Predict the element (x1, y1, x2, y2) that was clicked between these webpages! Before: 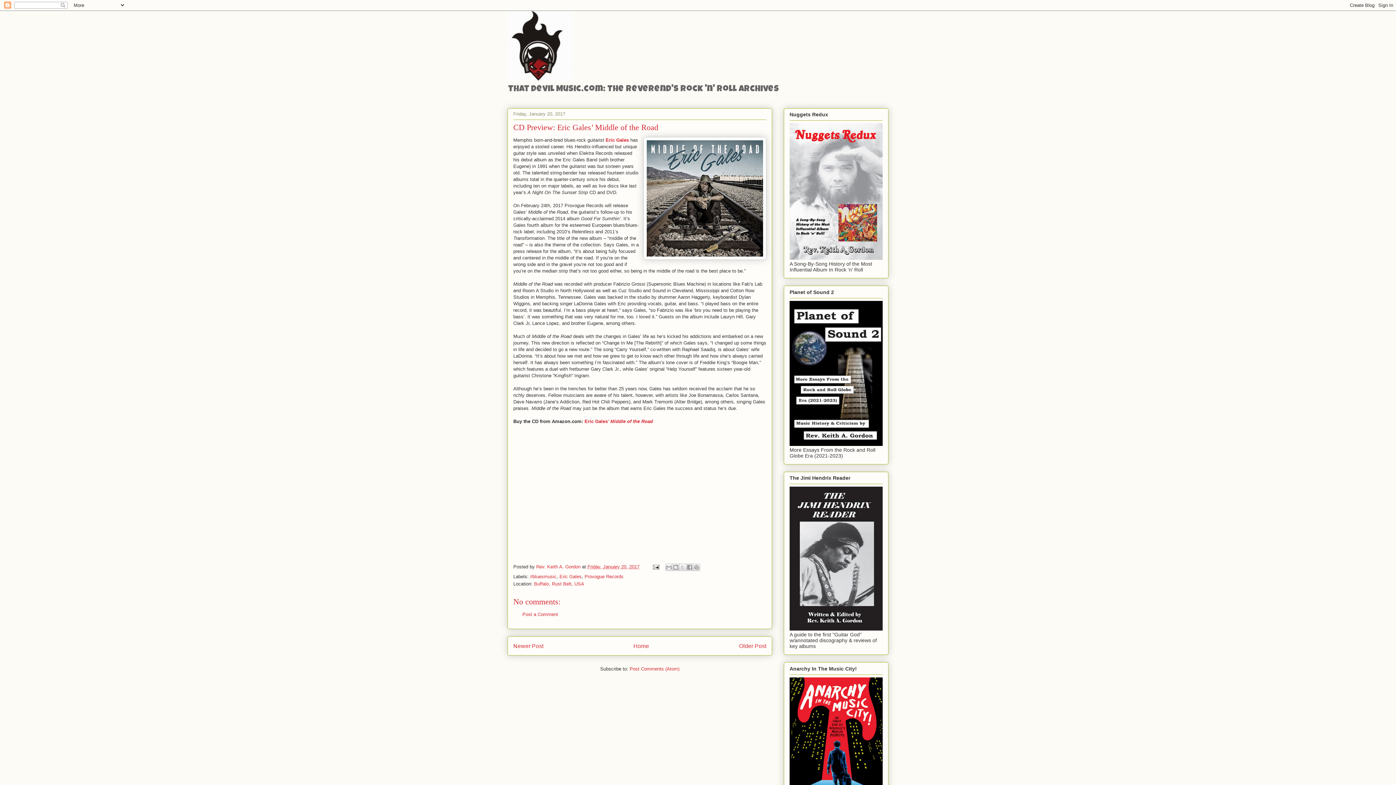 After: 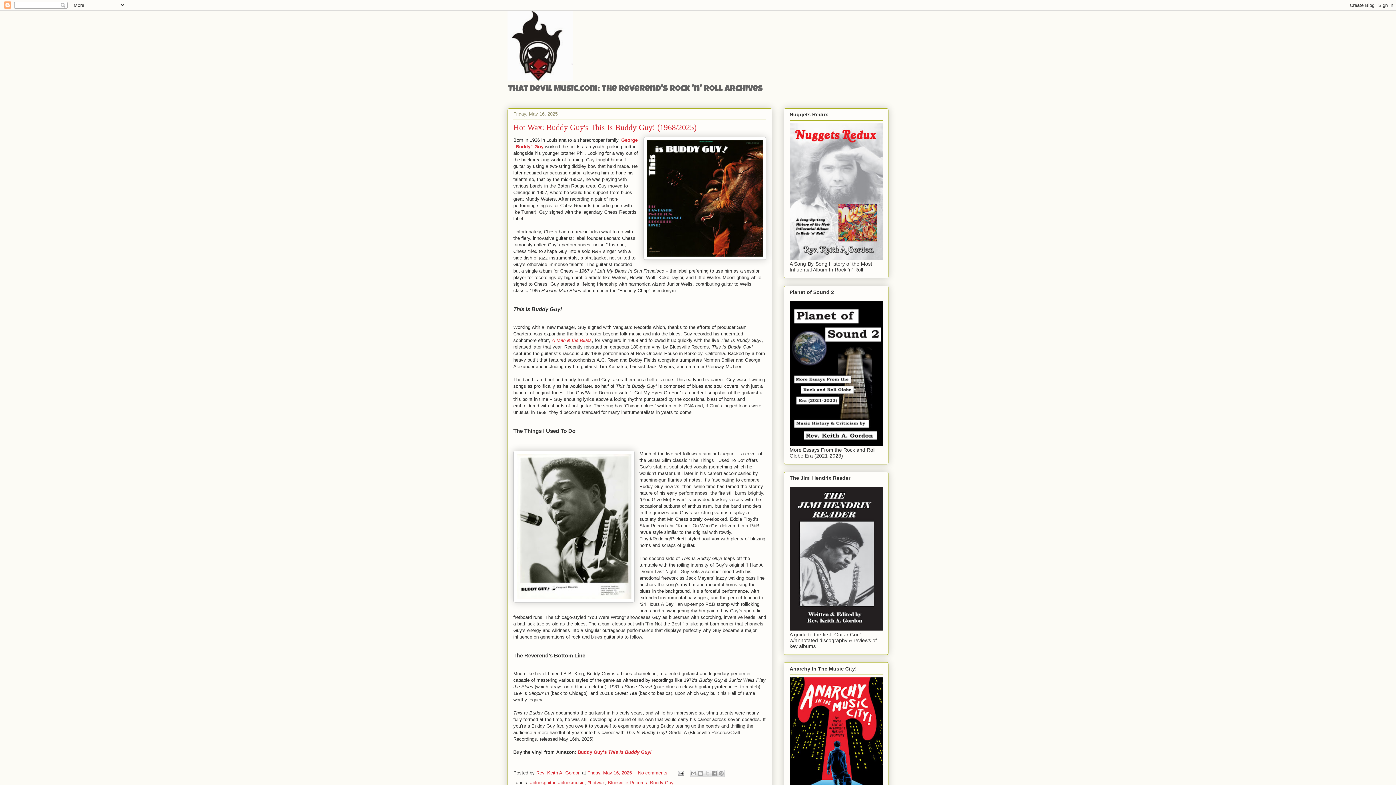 Action: label: Home bbox: (633, 643, 649, 649)